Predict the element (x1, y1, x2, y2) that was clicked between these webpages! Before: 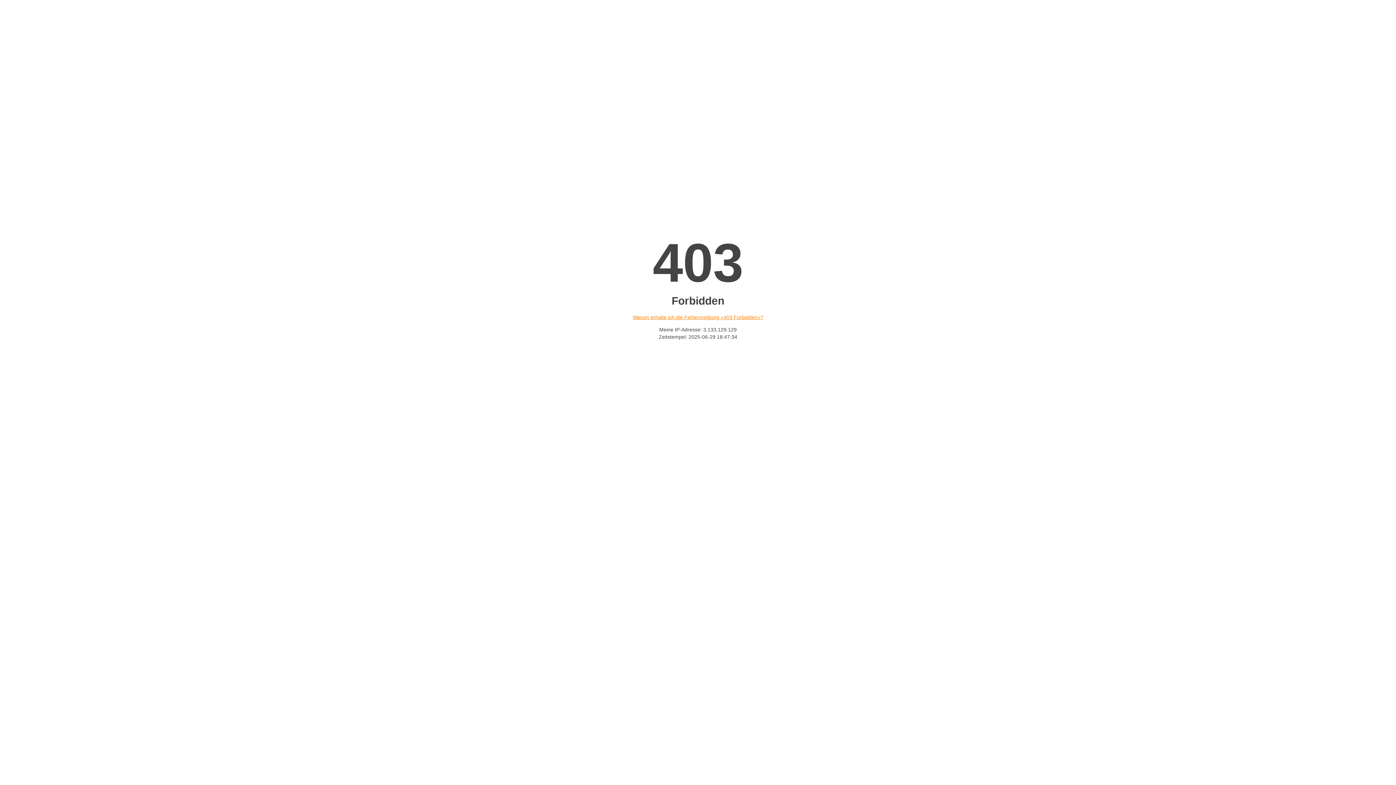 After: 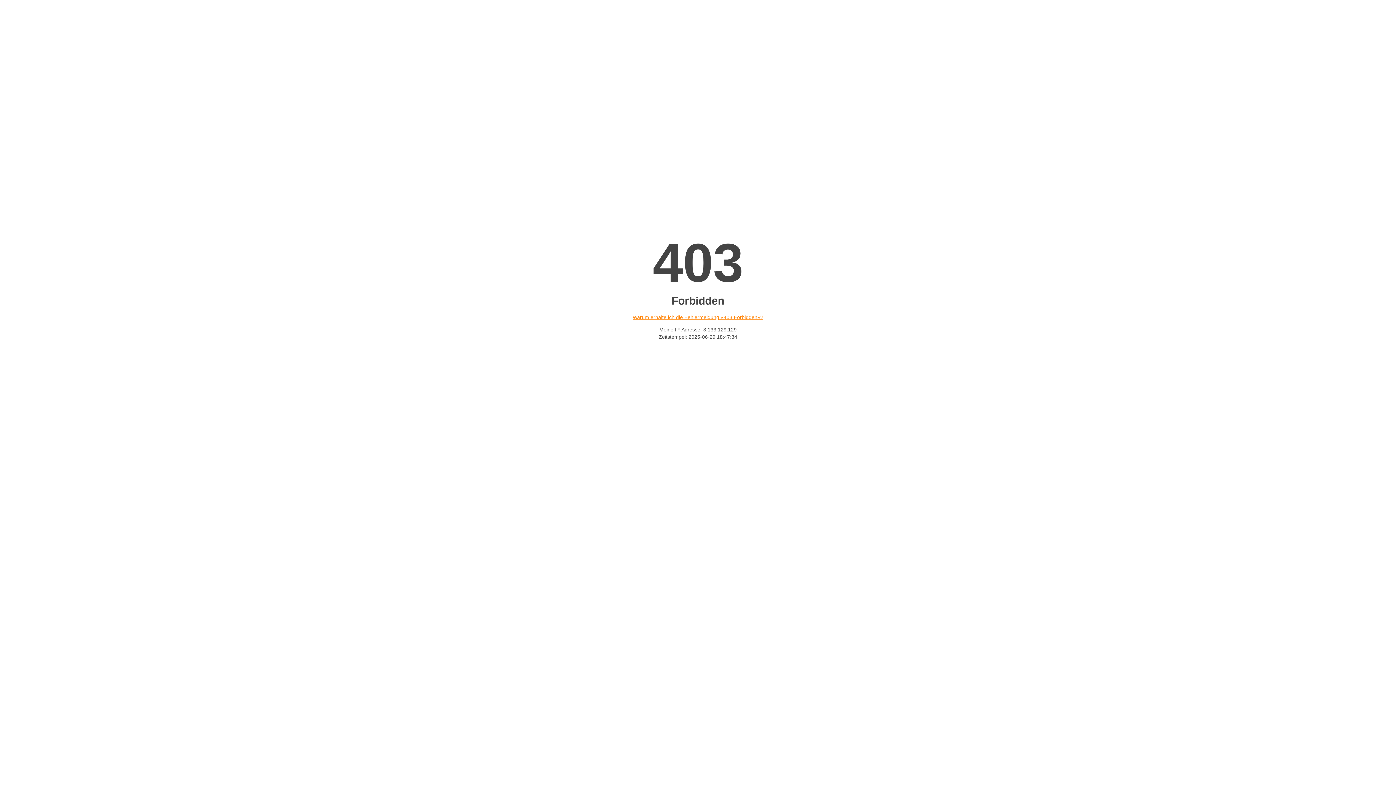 Action: label: Warum erhalte ich die Fehlermeldung «403 Forbidden»? bbox: (632, 314, 763, 320)